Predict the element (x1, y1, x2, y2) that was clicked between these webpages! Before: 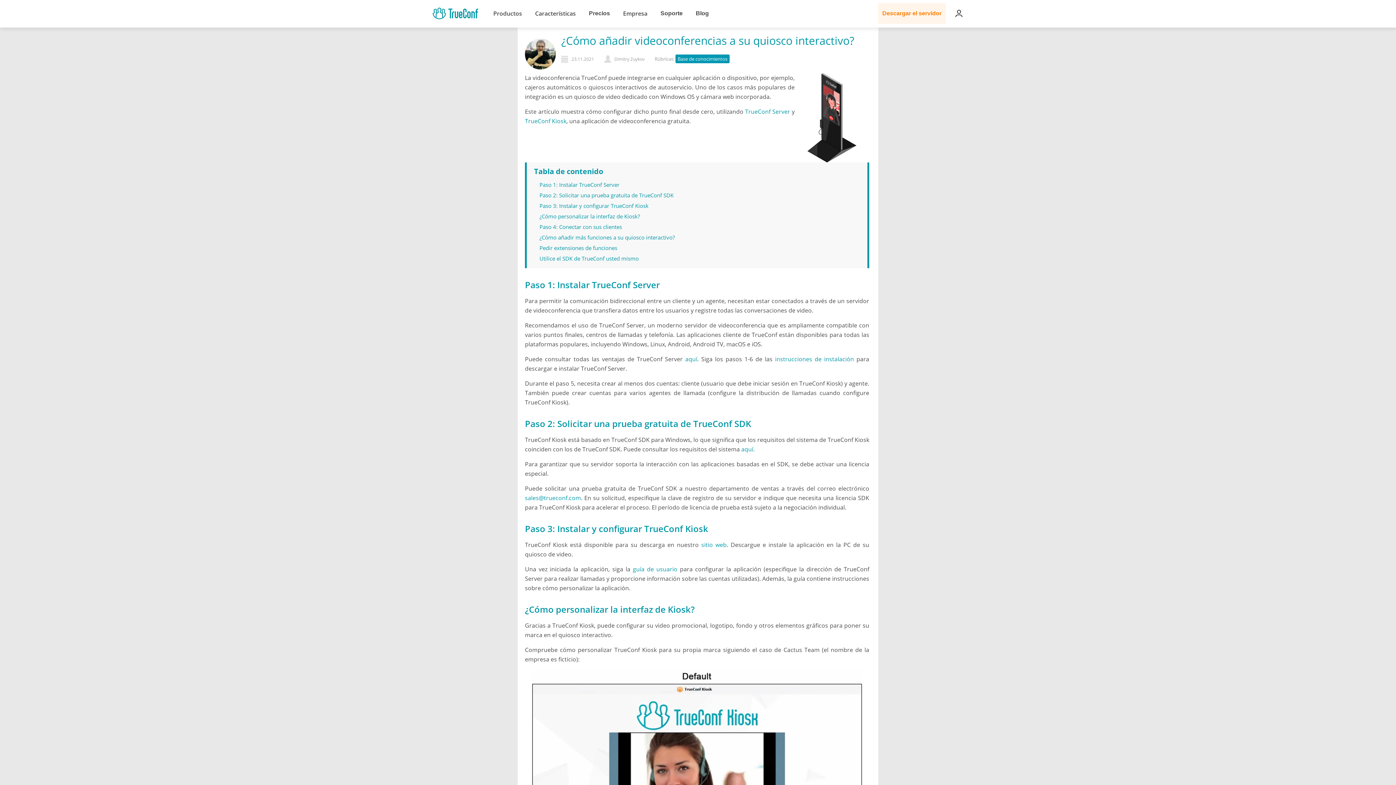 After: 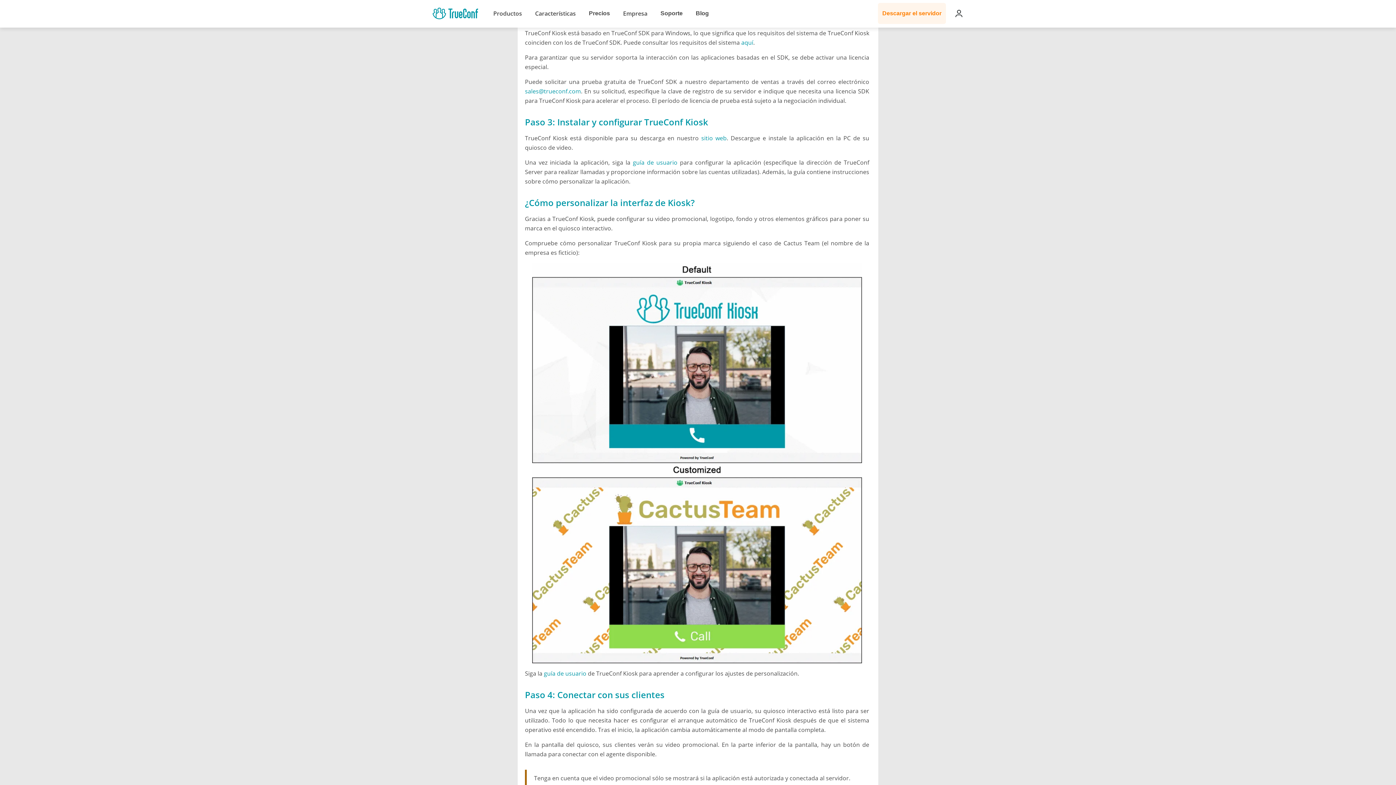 Action: bbox: (534, 191, 860, 199) label: Paso 2: Solicitar una prueba gratuita de TrueConf SDK